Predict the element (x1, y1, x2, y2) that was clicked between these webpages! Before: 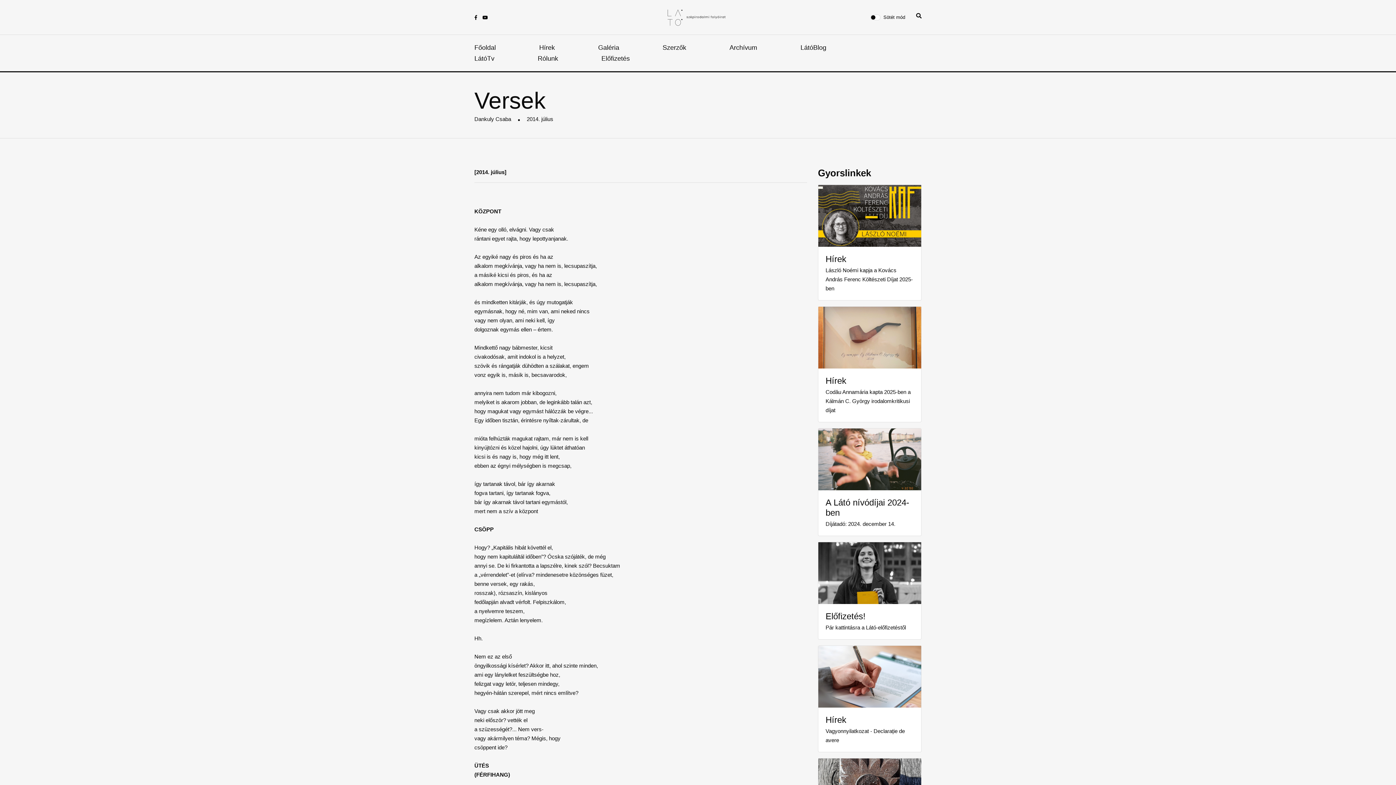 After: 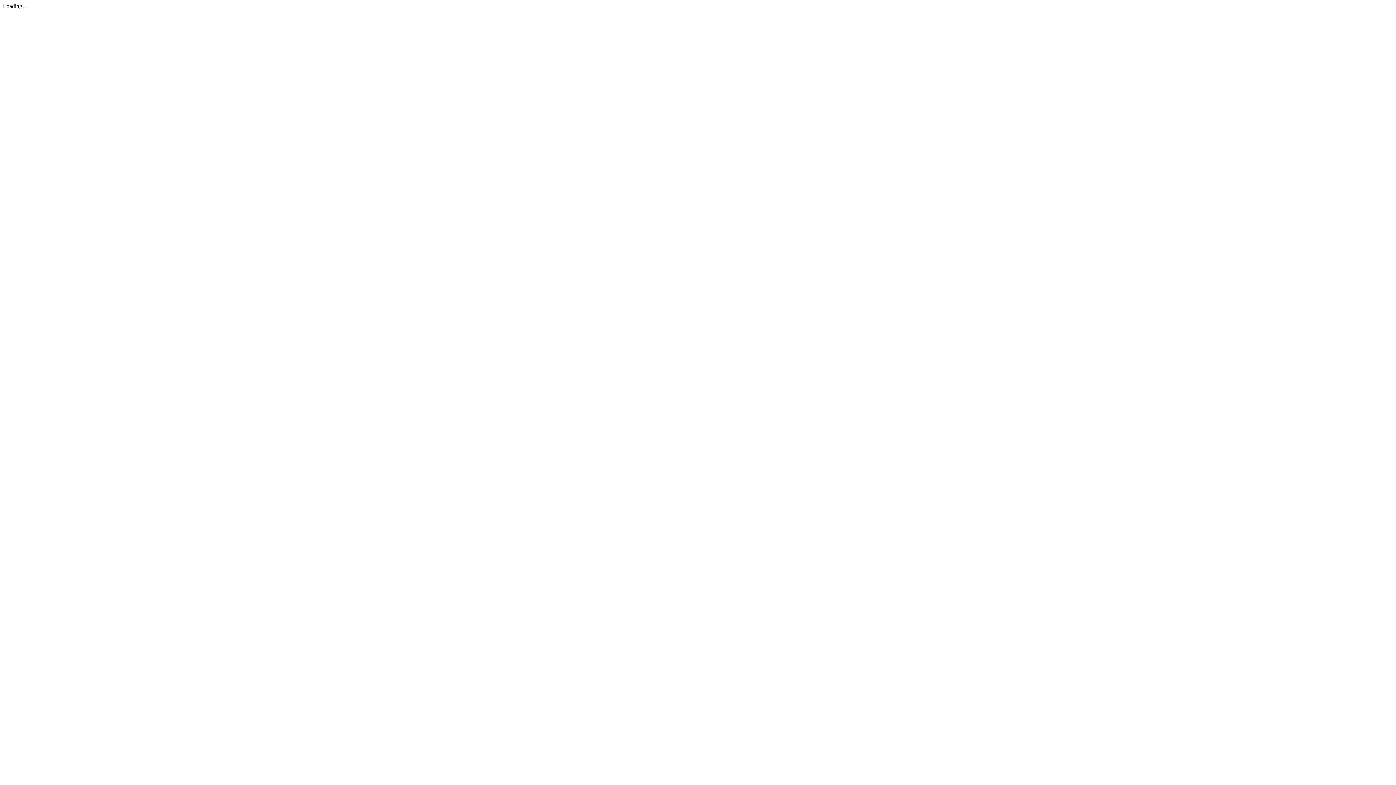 Action: bbox: (818, 645, 921, 752) label: Hírek
Vagyonnyilatkozat - Declarație de avere